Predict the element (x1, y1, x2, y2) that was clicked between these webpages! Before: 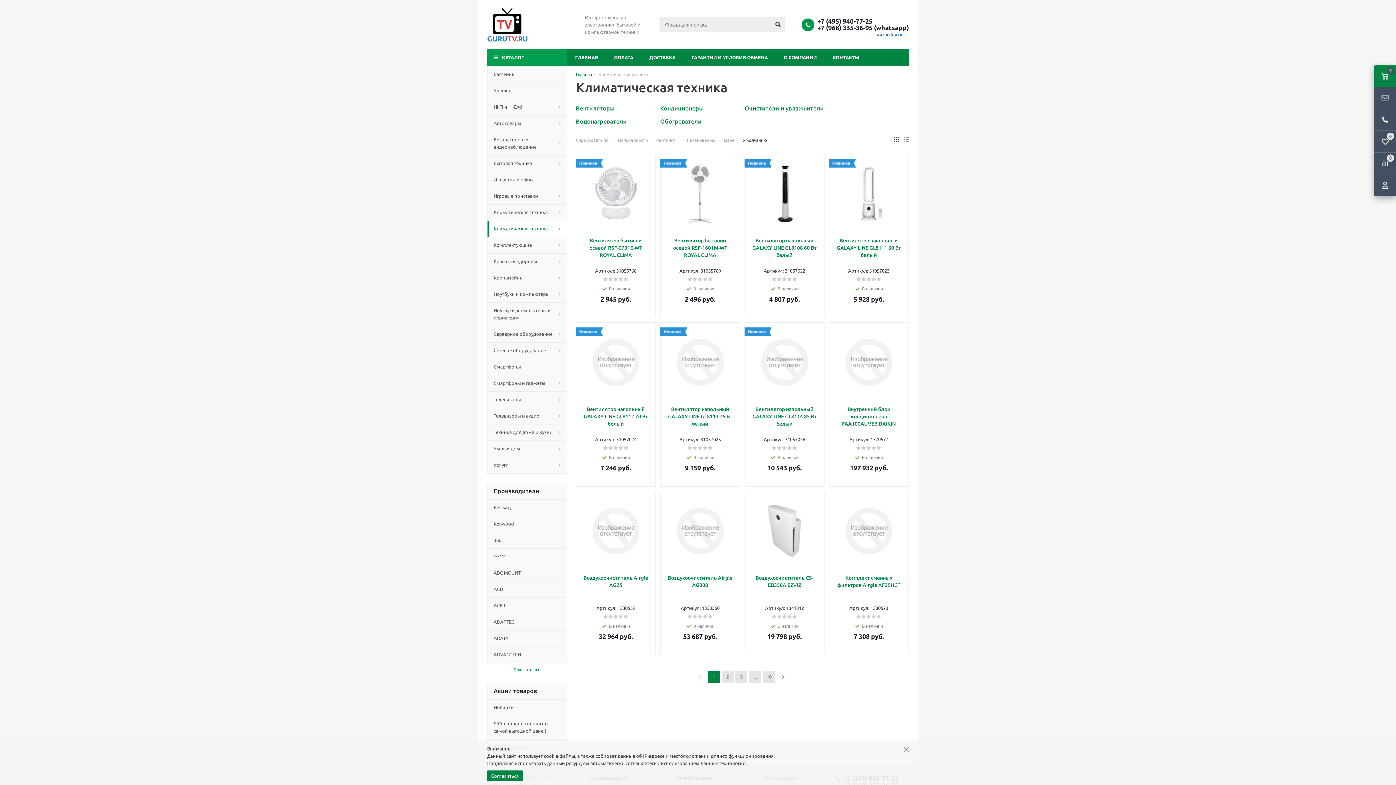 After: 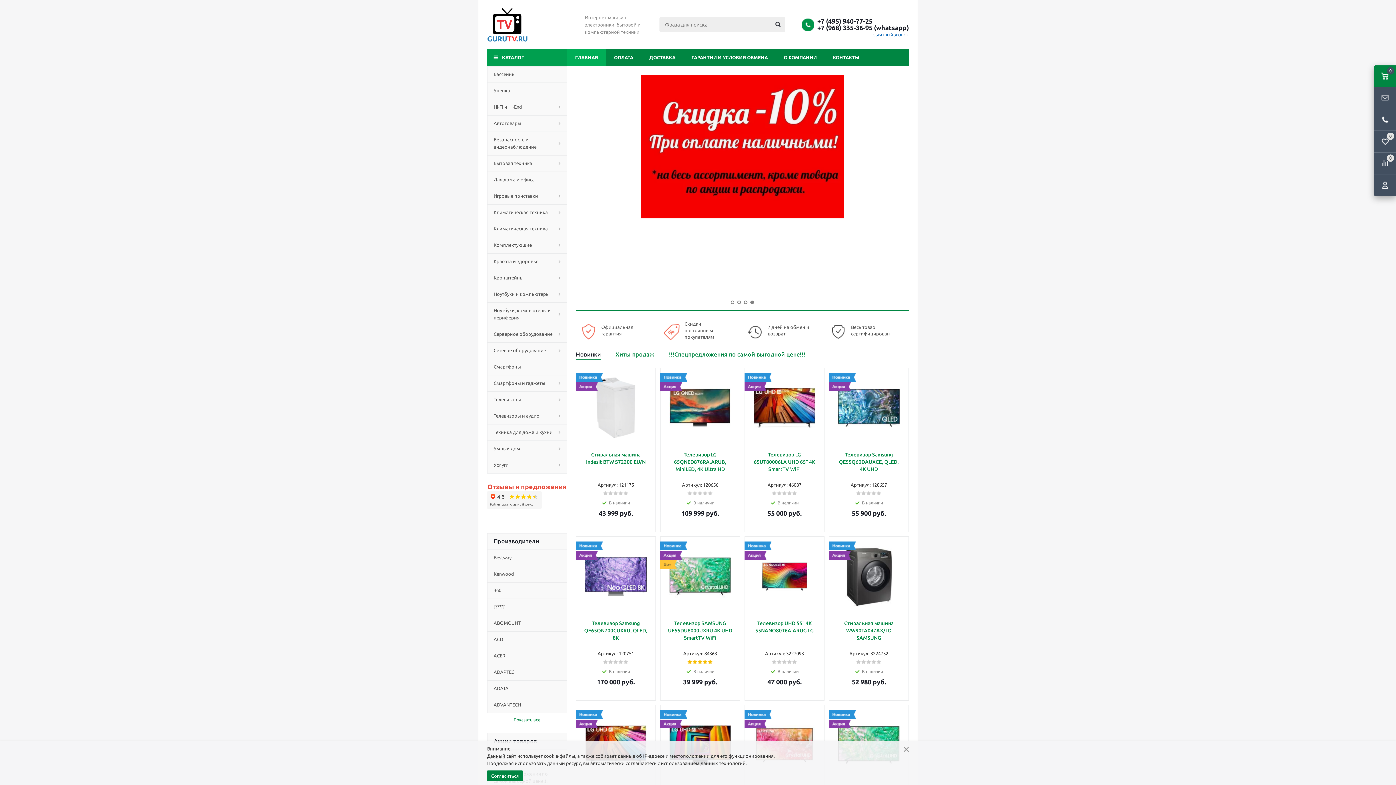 Action: bbox: (492, 17, 521, 22)